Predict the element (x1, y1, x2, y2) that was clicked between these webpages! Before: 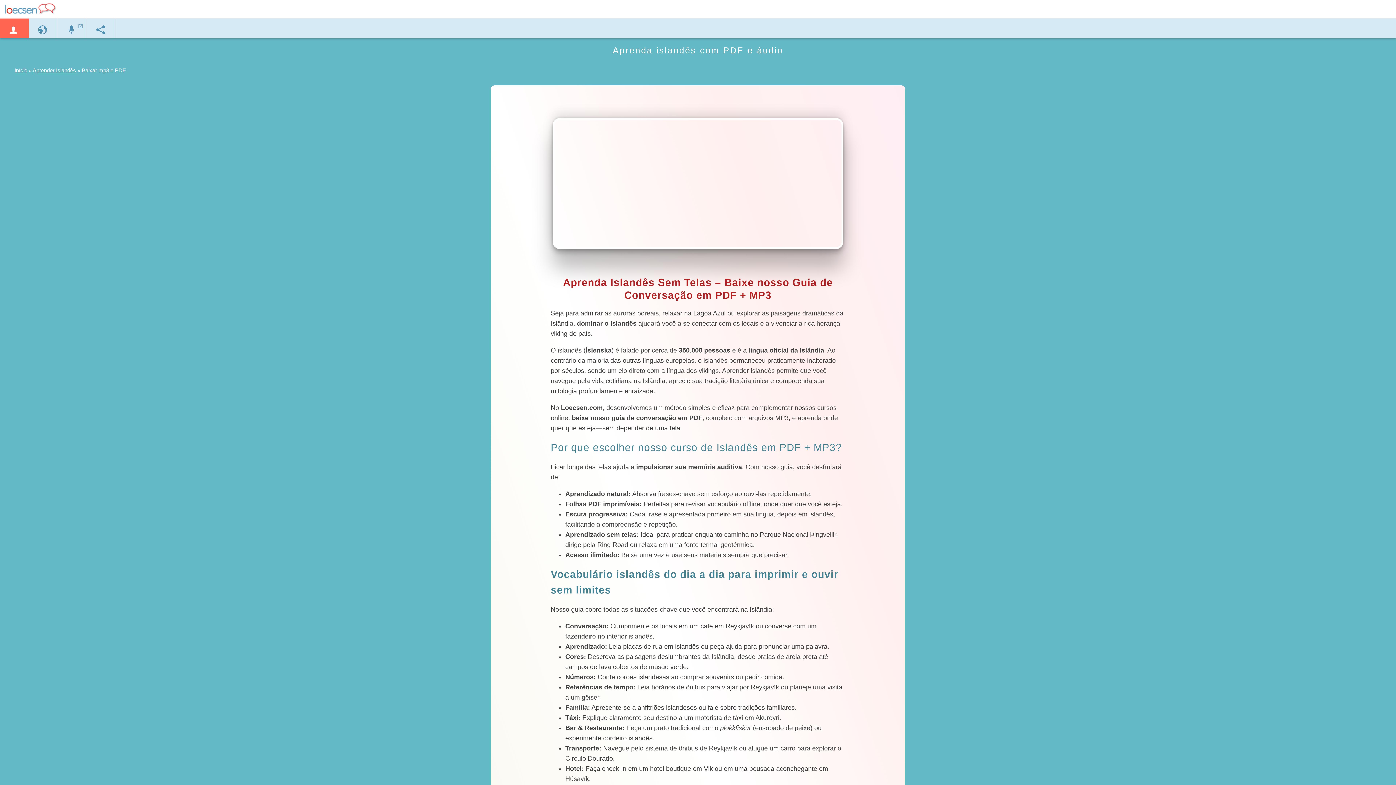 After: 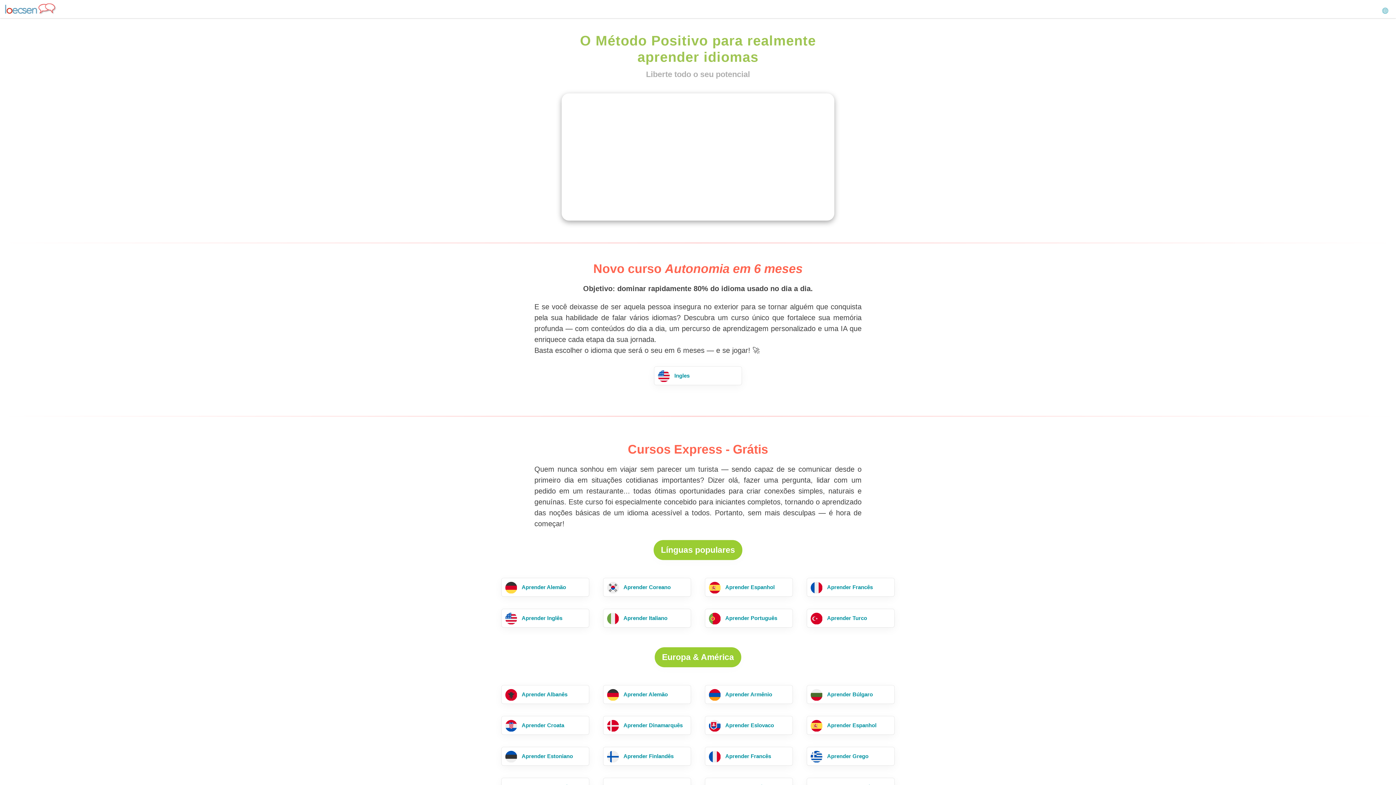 Action: label: Início bbox: (14, 67, 27, 73)